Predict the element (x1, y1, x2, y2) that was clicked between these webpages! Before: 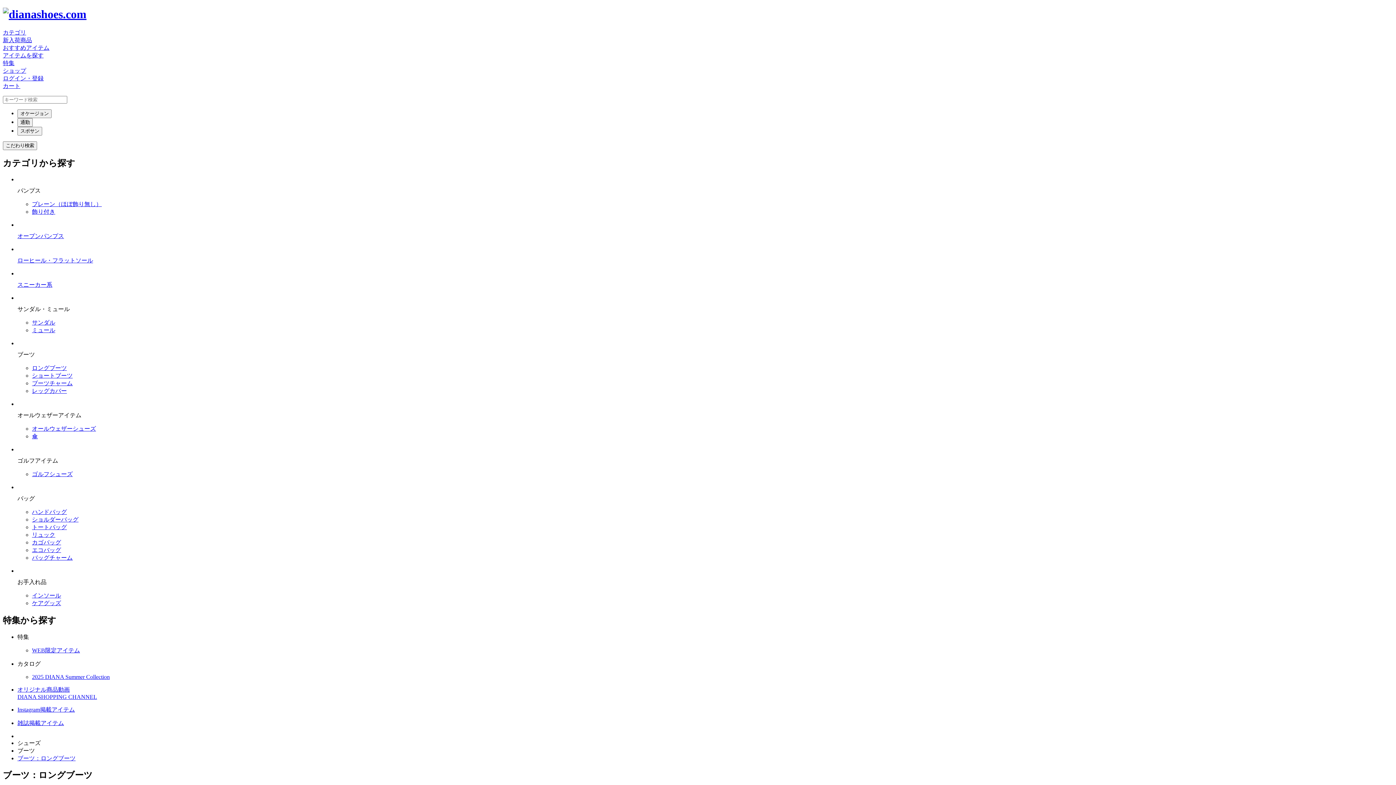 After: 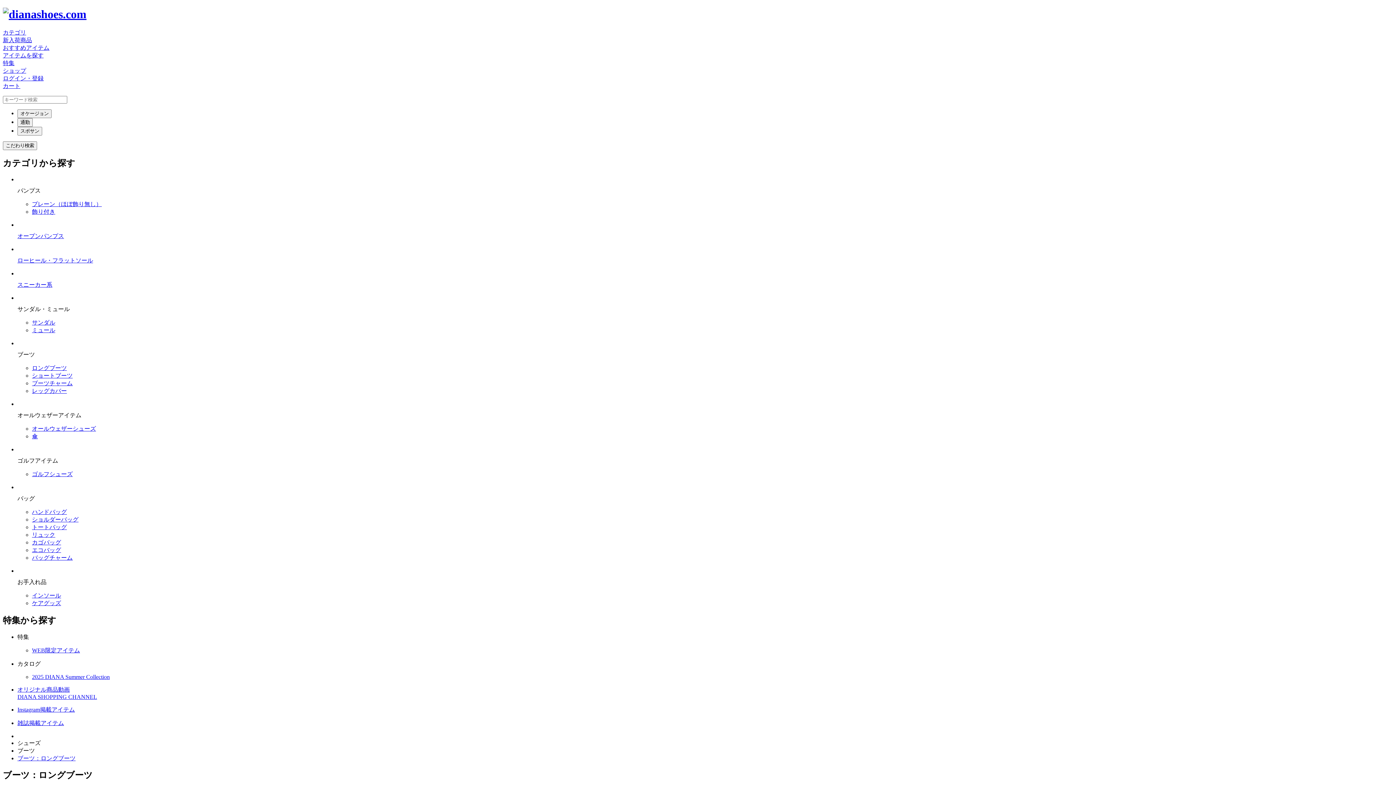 Action: bbox: (17, 489, 1393, 502) label: バッグ